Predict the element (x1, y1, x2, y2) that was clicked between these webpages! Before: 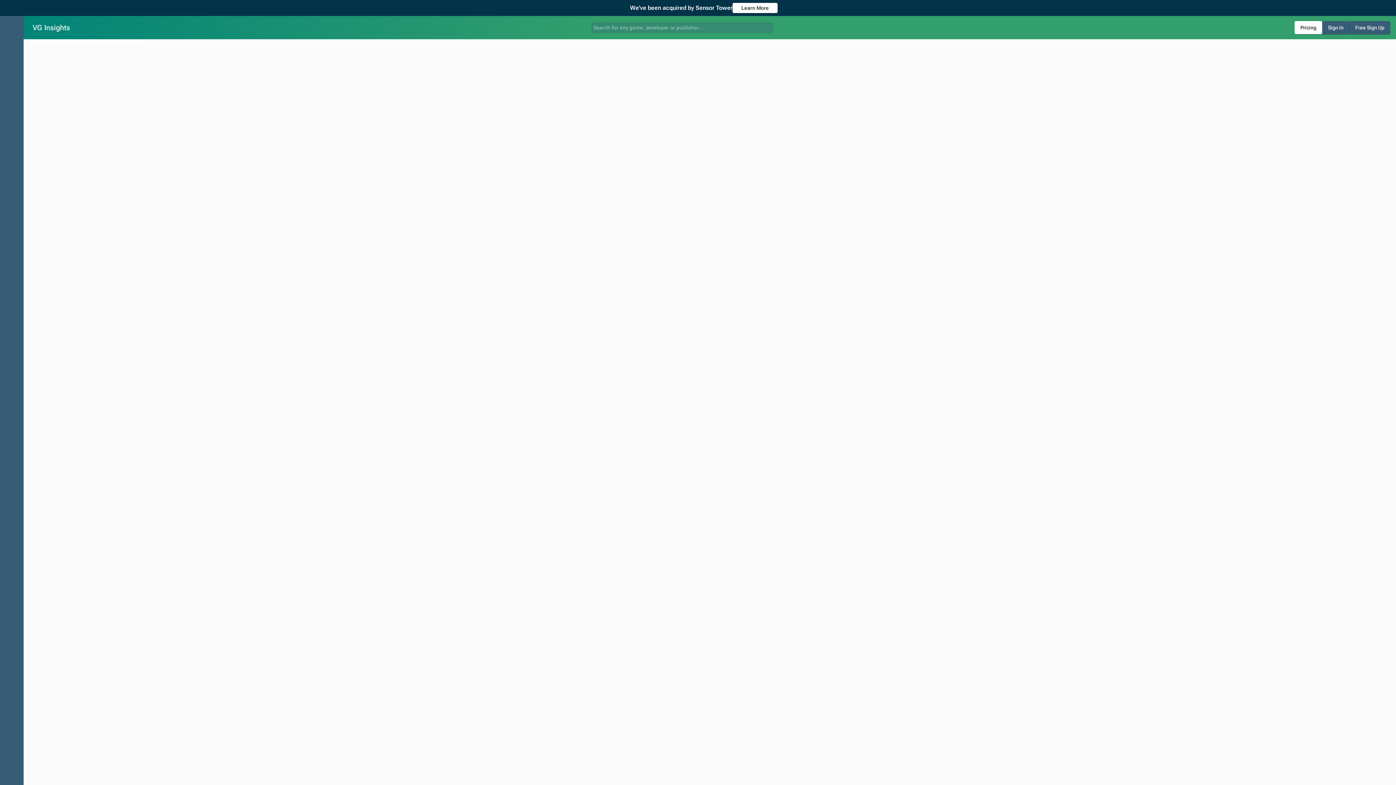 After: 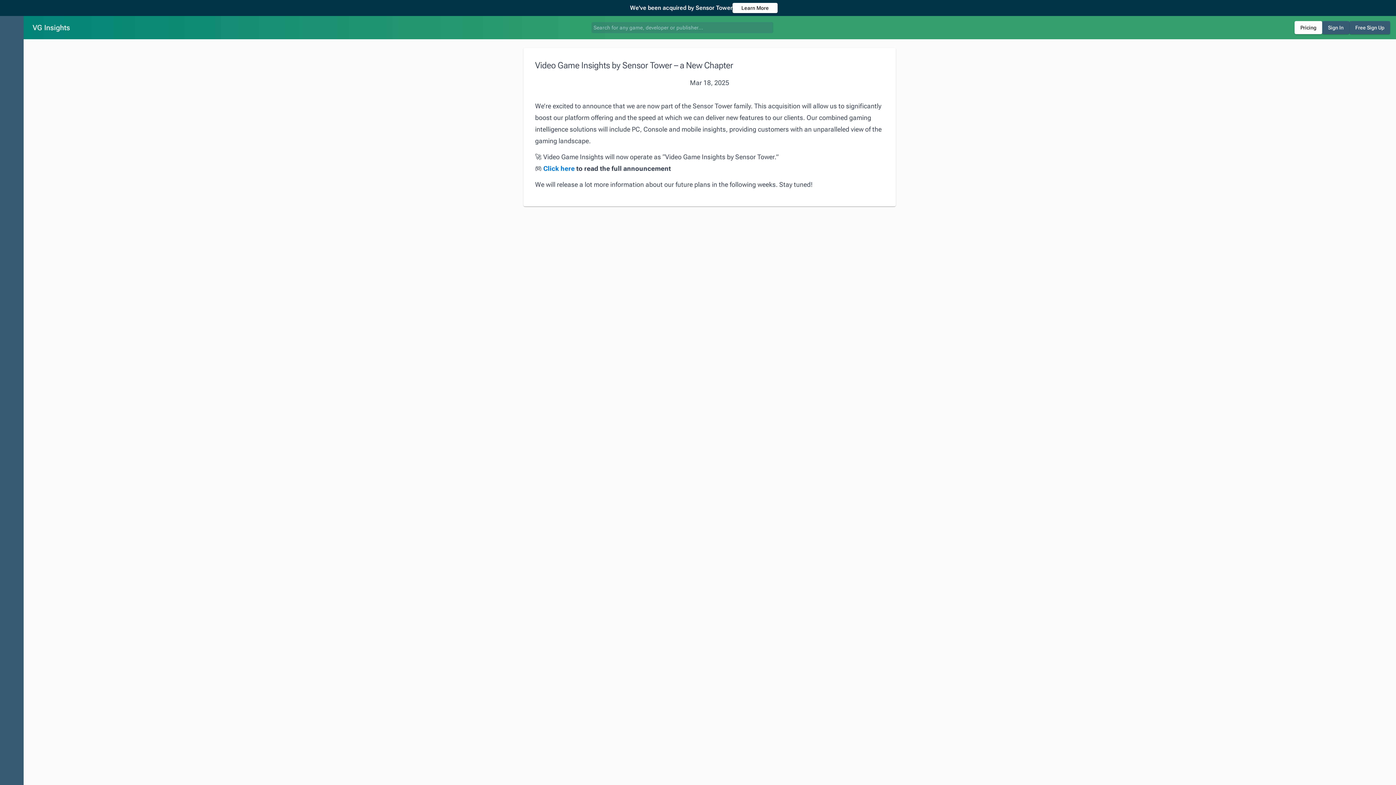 Action: label: Learn More bbox: (732, 2, 777, 13)